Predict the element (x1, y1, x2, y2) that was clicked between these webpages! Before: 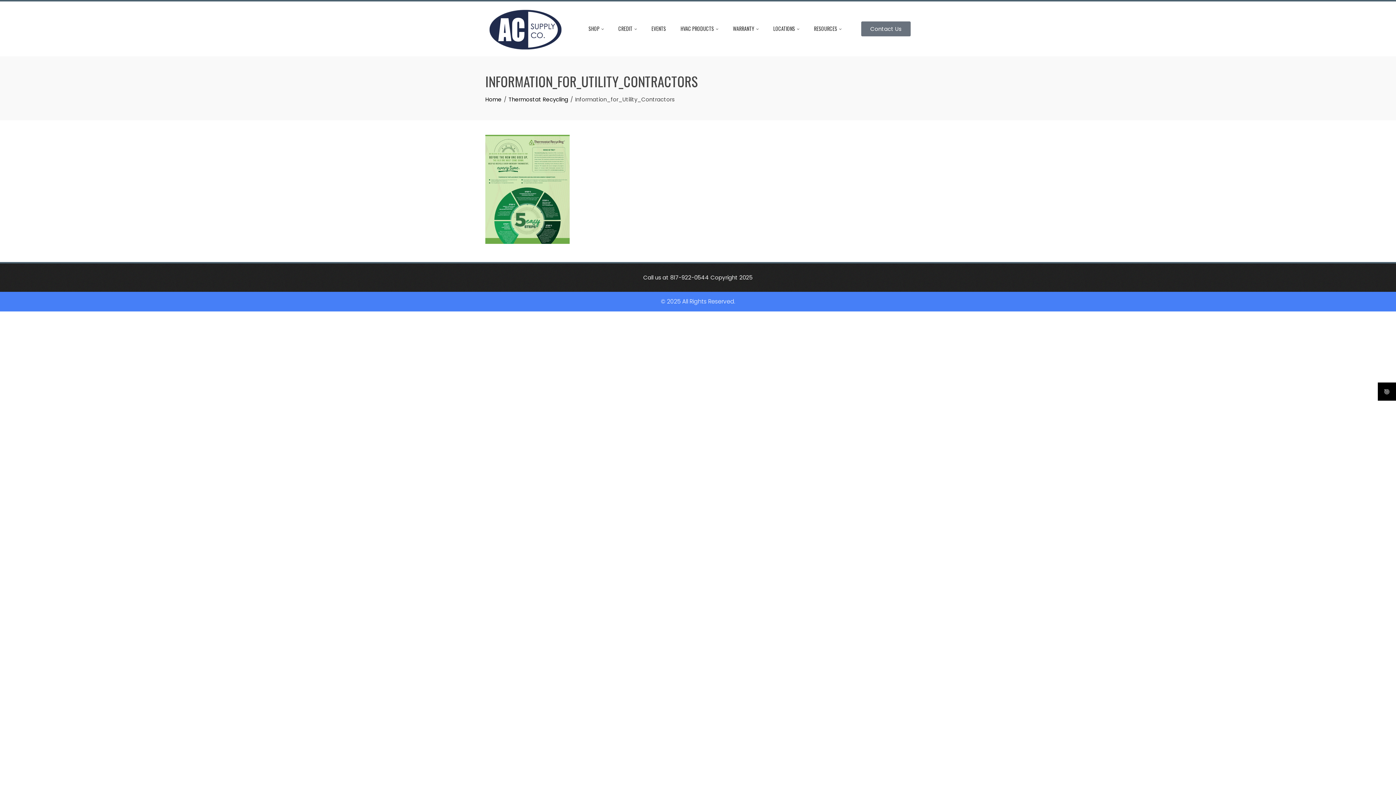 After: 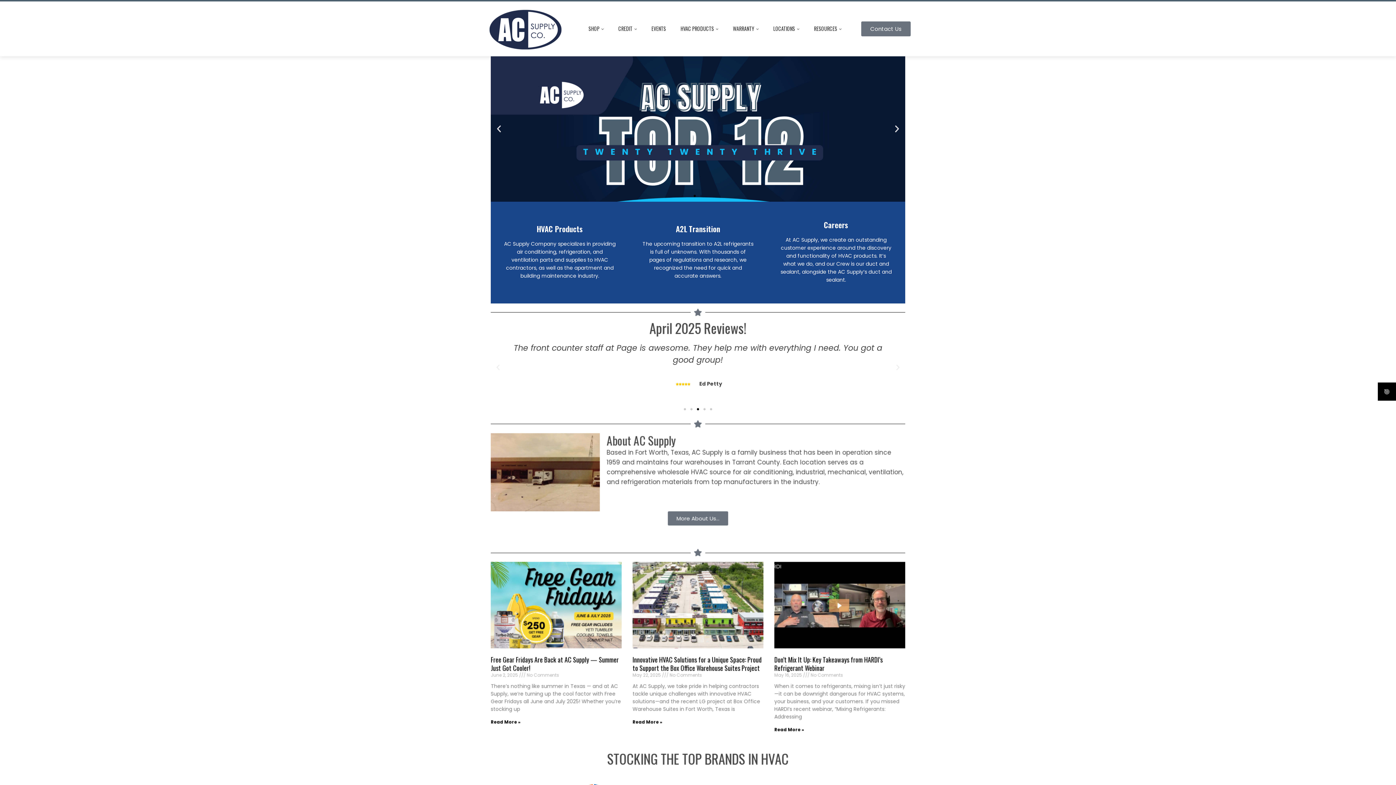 Action: bbox: (485, 95, 501, 103) label: Home